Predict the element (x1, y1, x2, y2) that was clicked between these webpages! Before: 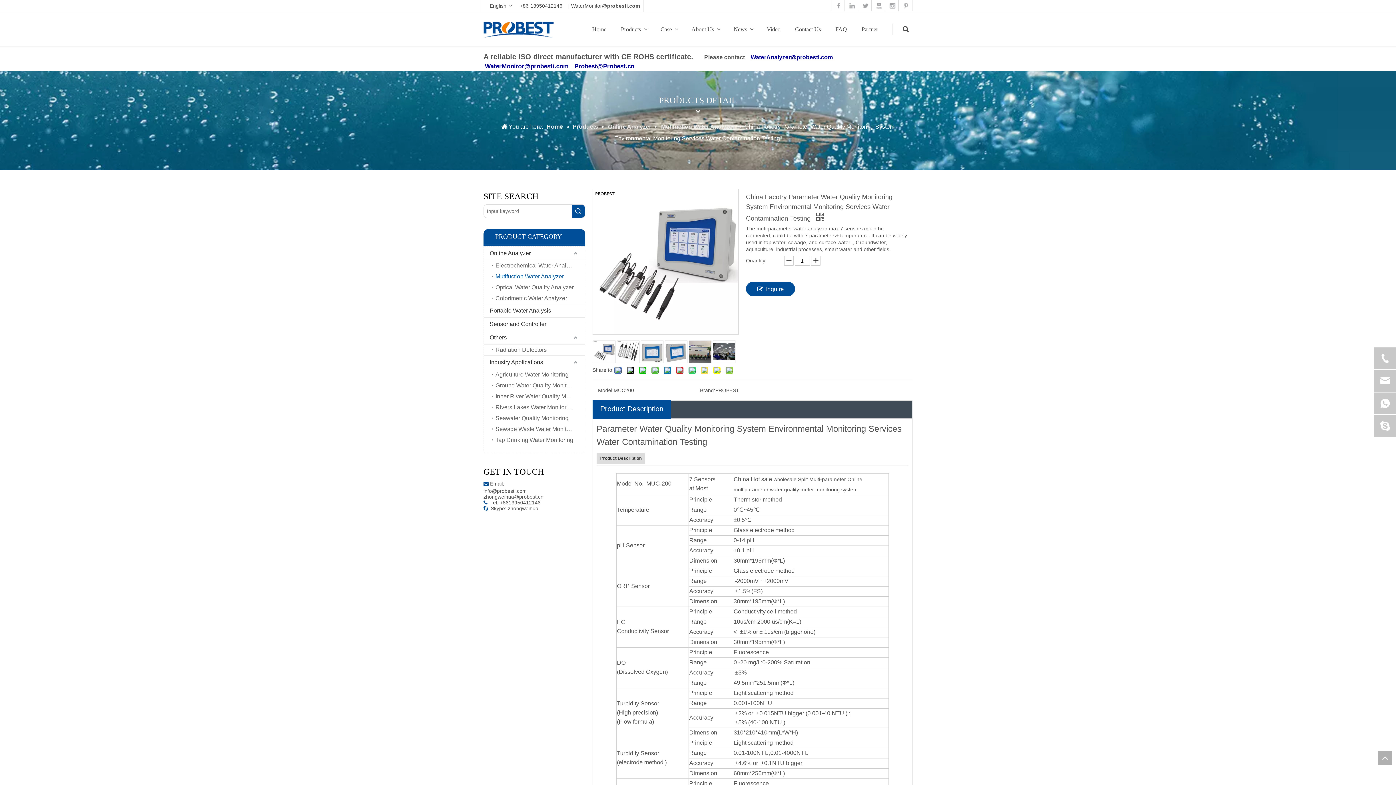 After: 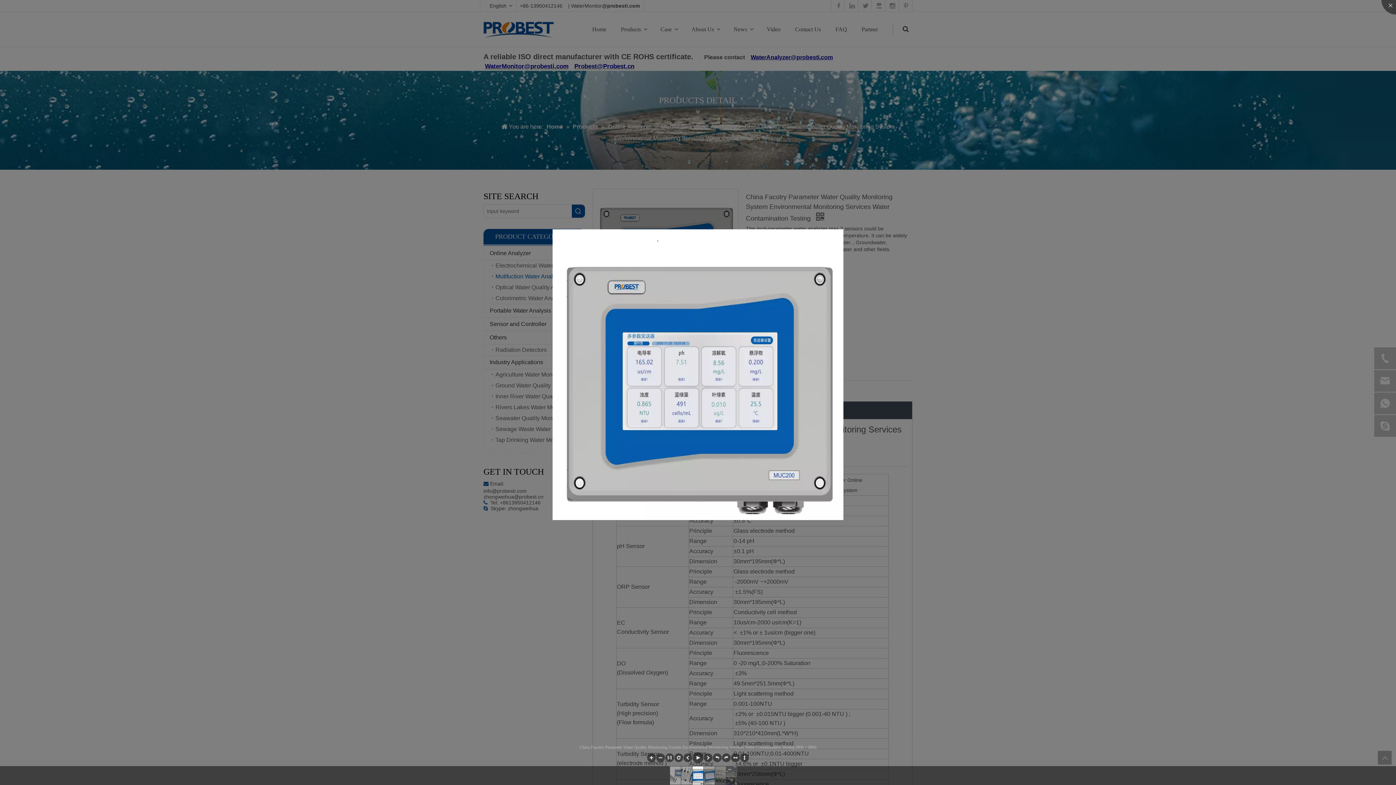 Action: bbox: (641, 340, 663, 363)